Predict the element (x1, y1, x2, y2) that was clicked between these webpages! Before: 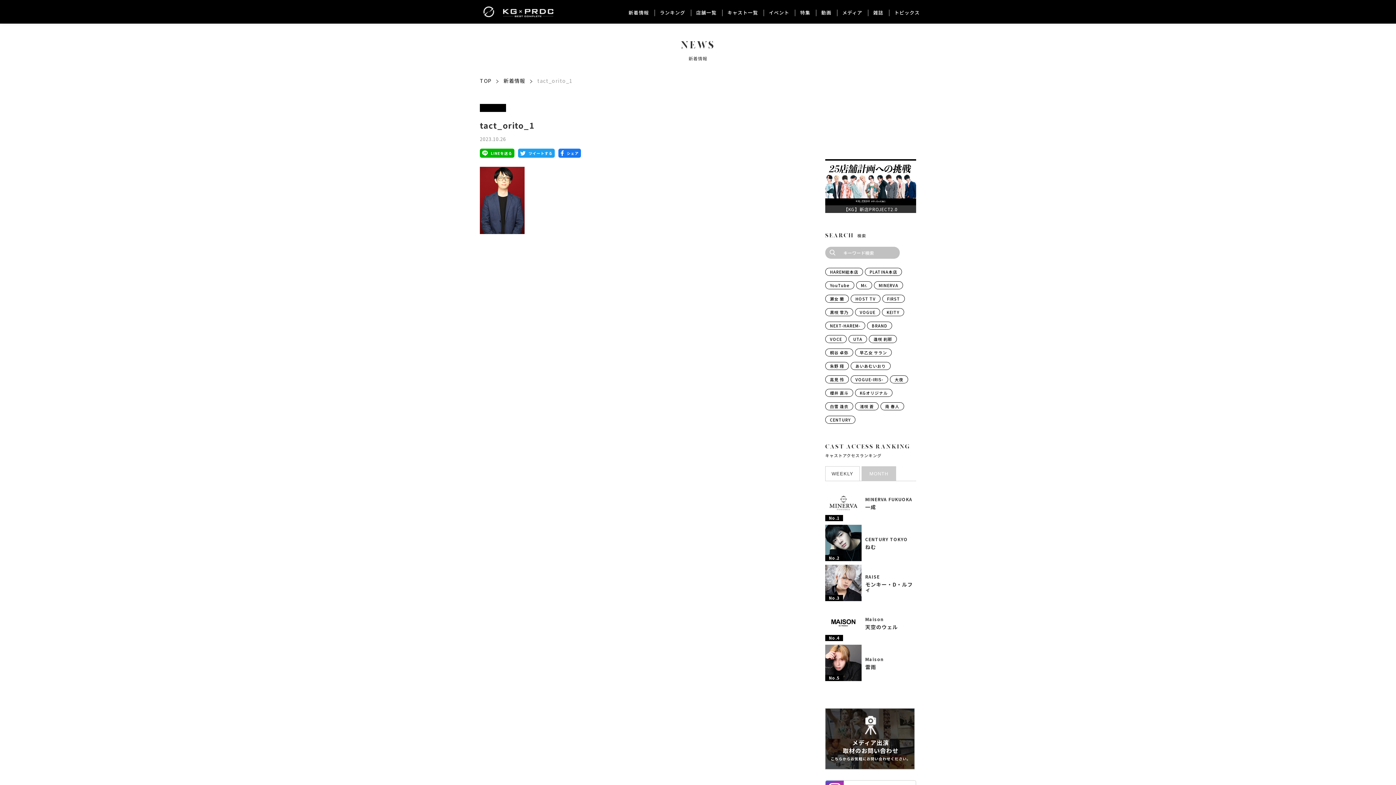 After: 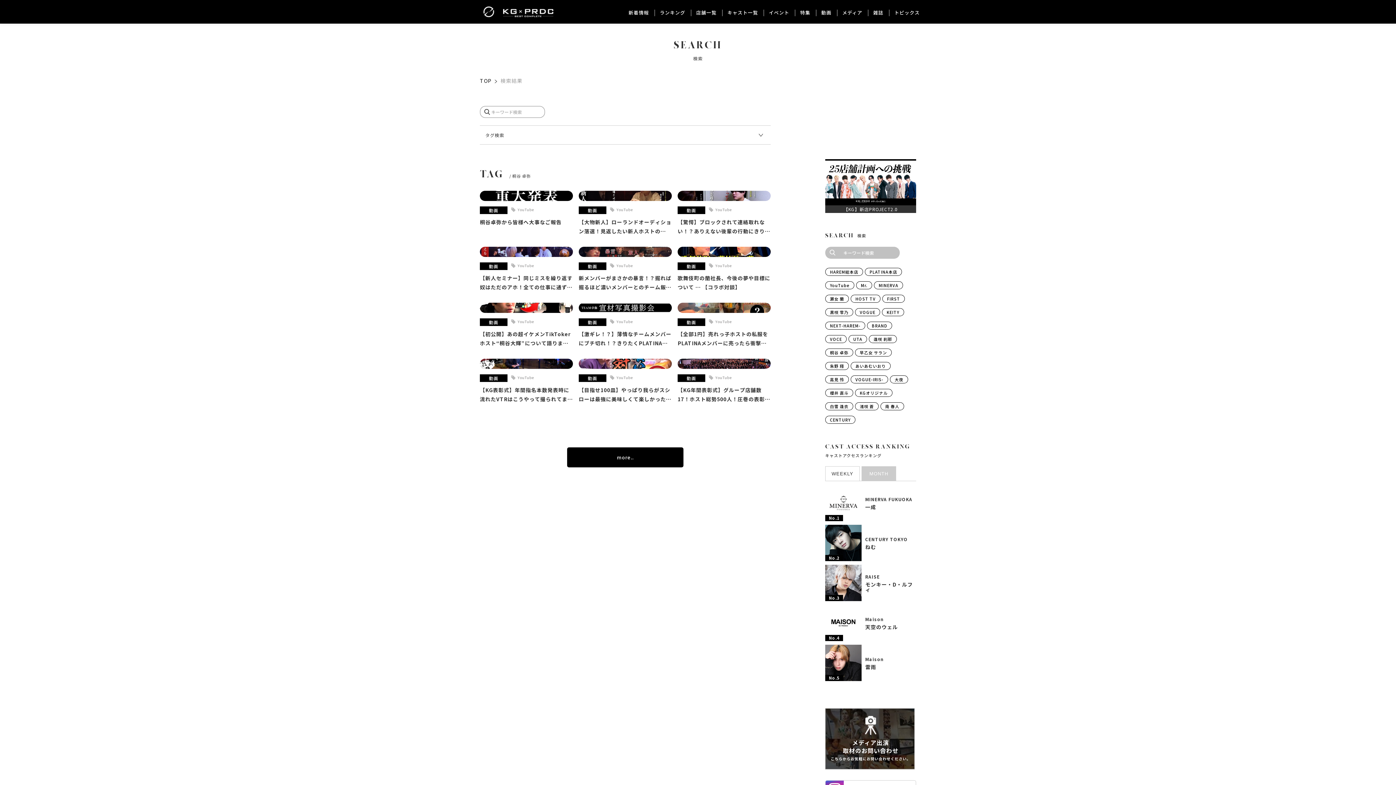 Action: label: 桐谷 卓弥 bbox: (825, 348, 853, 356)